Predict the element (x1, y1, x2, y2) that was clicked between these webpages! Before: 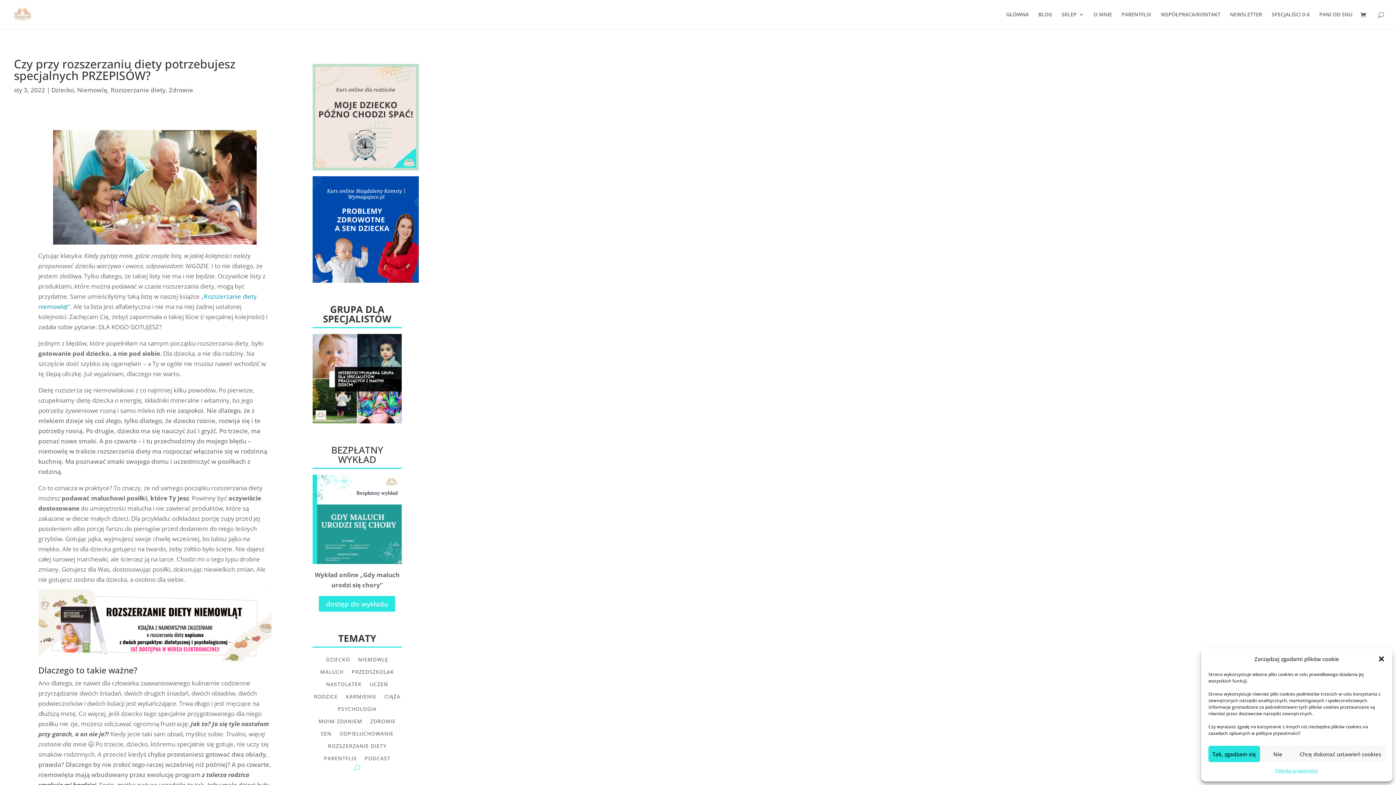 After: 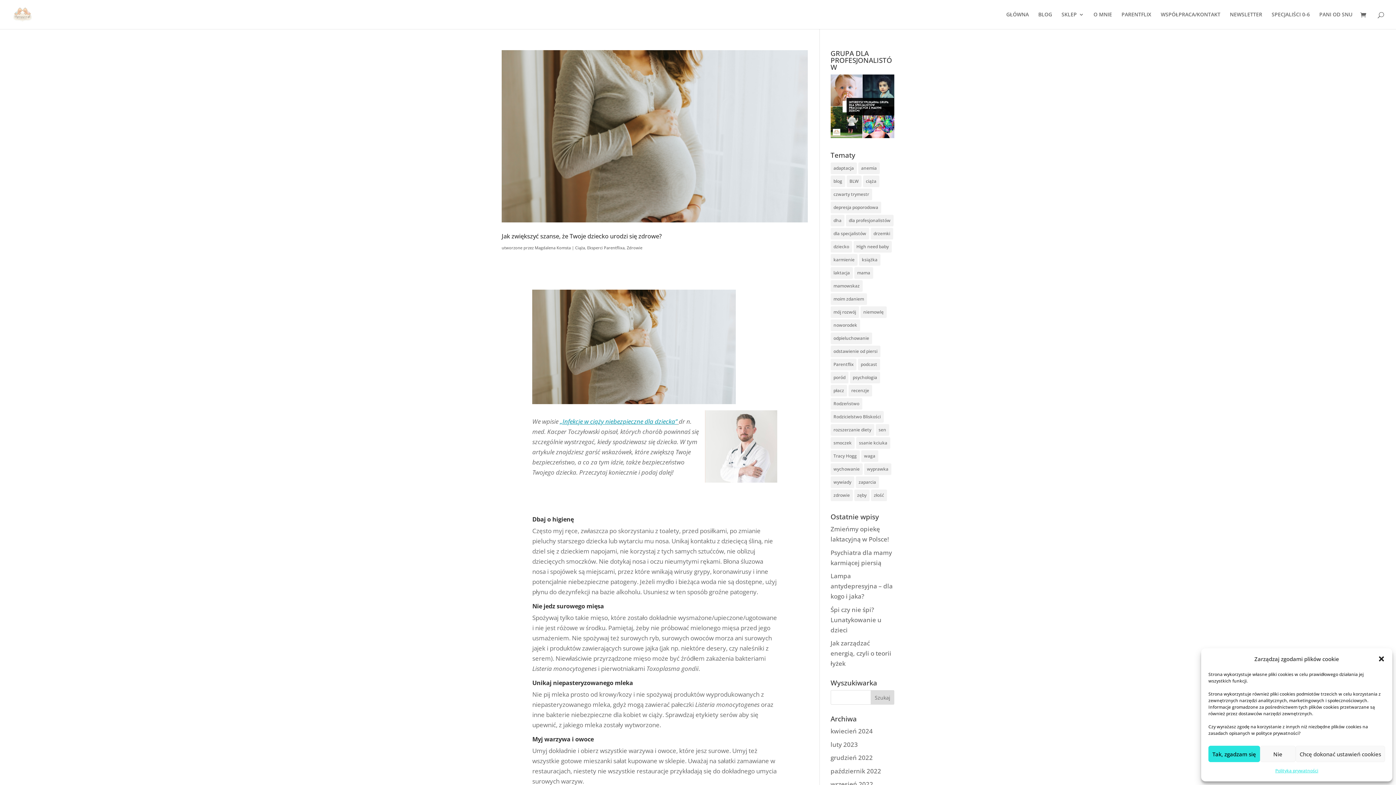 Action: label: CIĄŻA bbox: (384, 693, 400, 703)